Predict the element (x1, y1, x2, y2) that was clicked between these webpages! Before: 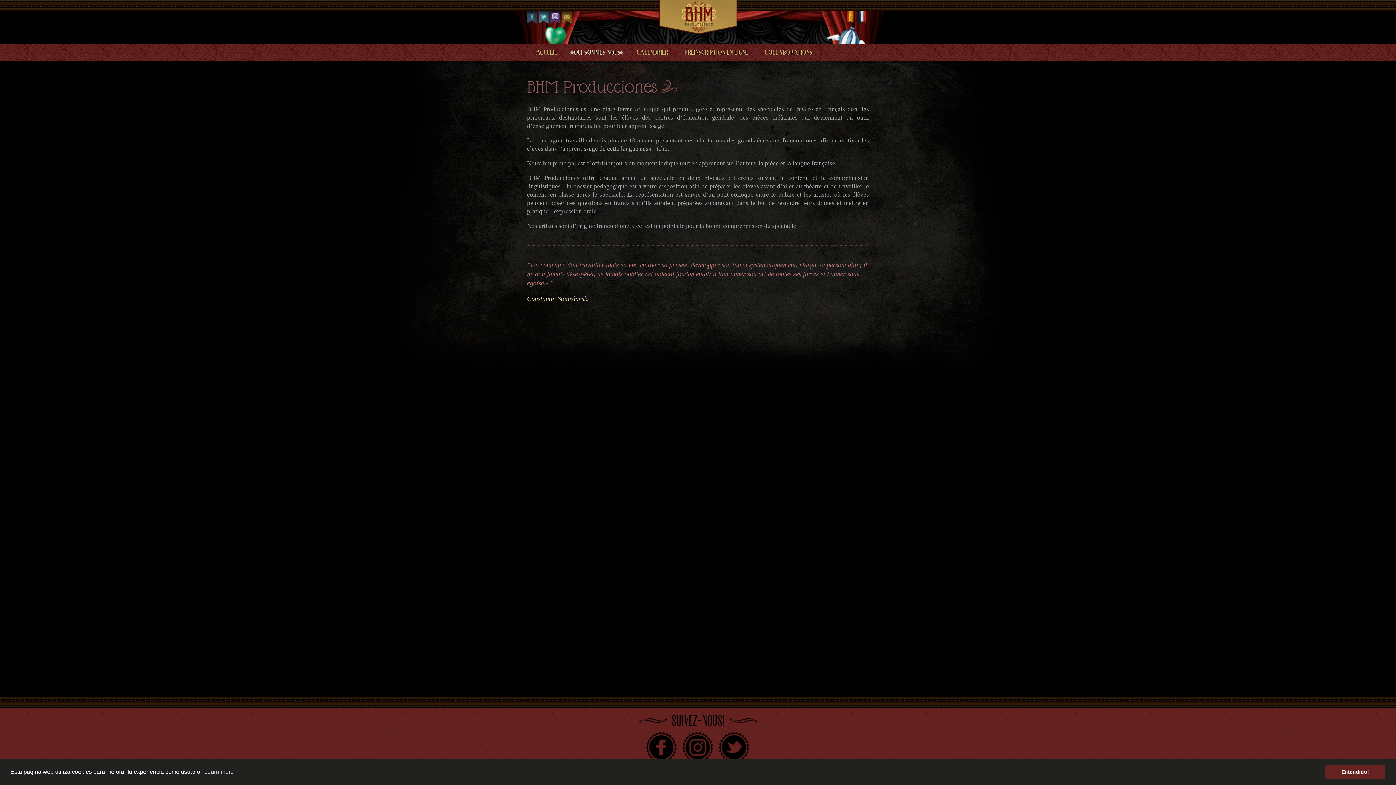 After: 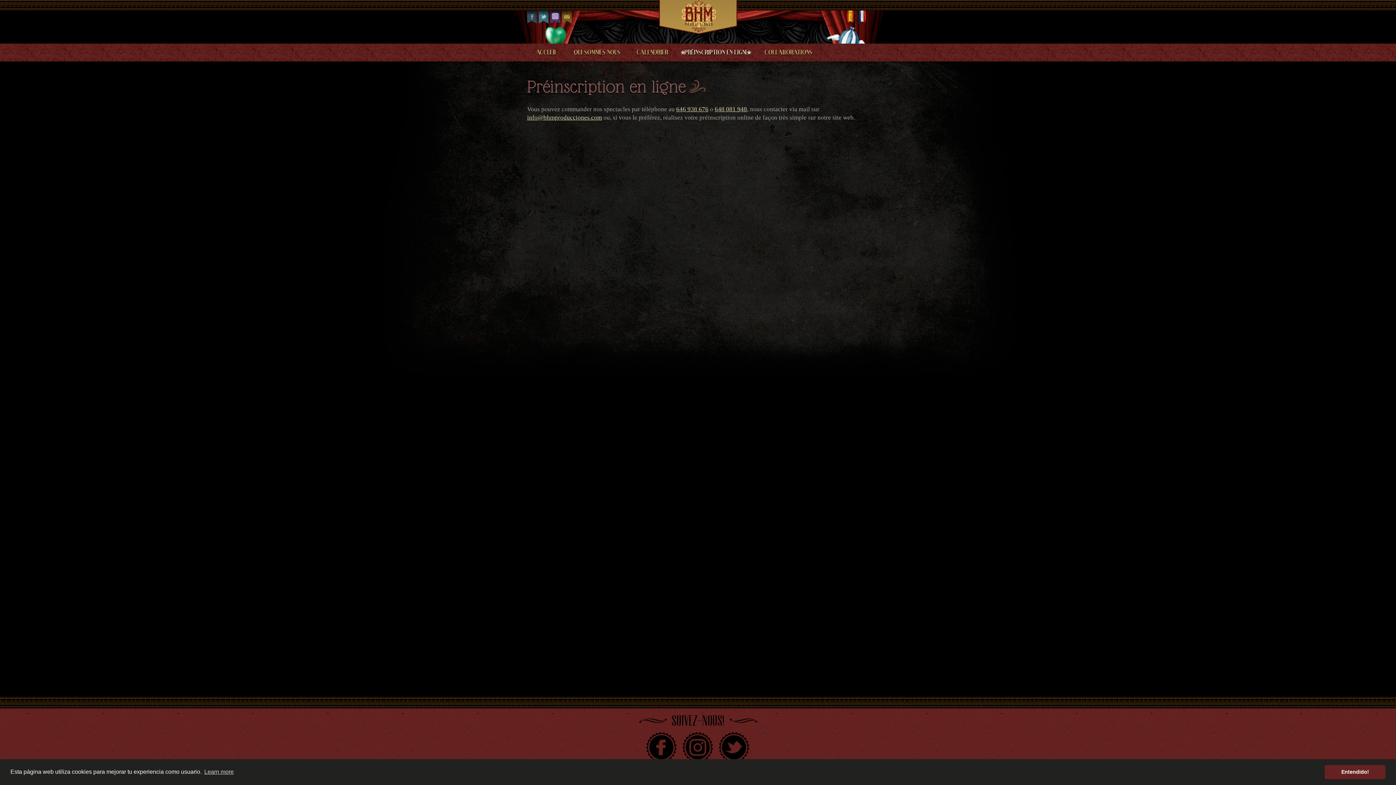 Action: label: PRÉINSCRIPTION EN LIGNE bbox: (681, 43, 752, 61)